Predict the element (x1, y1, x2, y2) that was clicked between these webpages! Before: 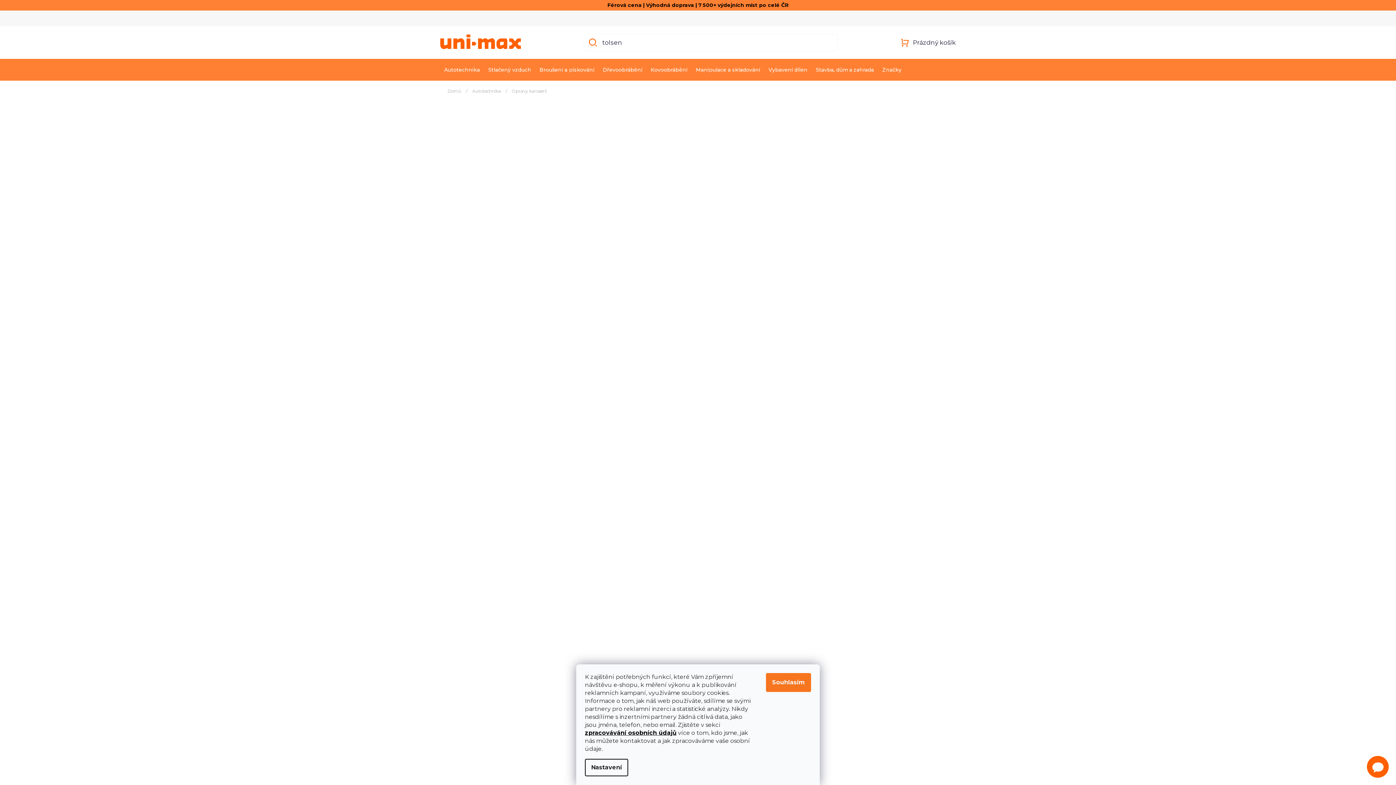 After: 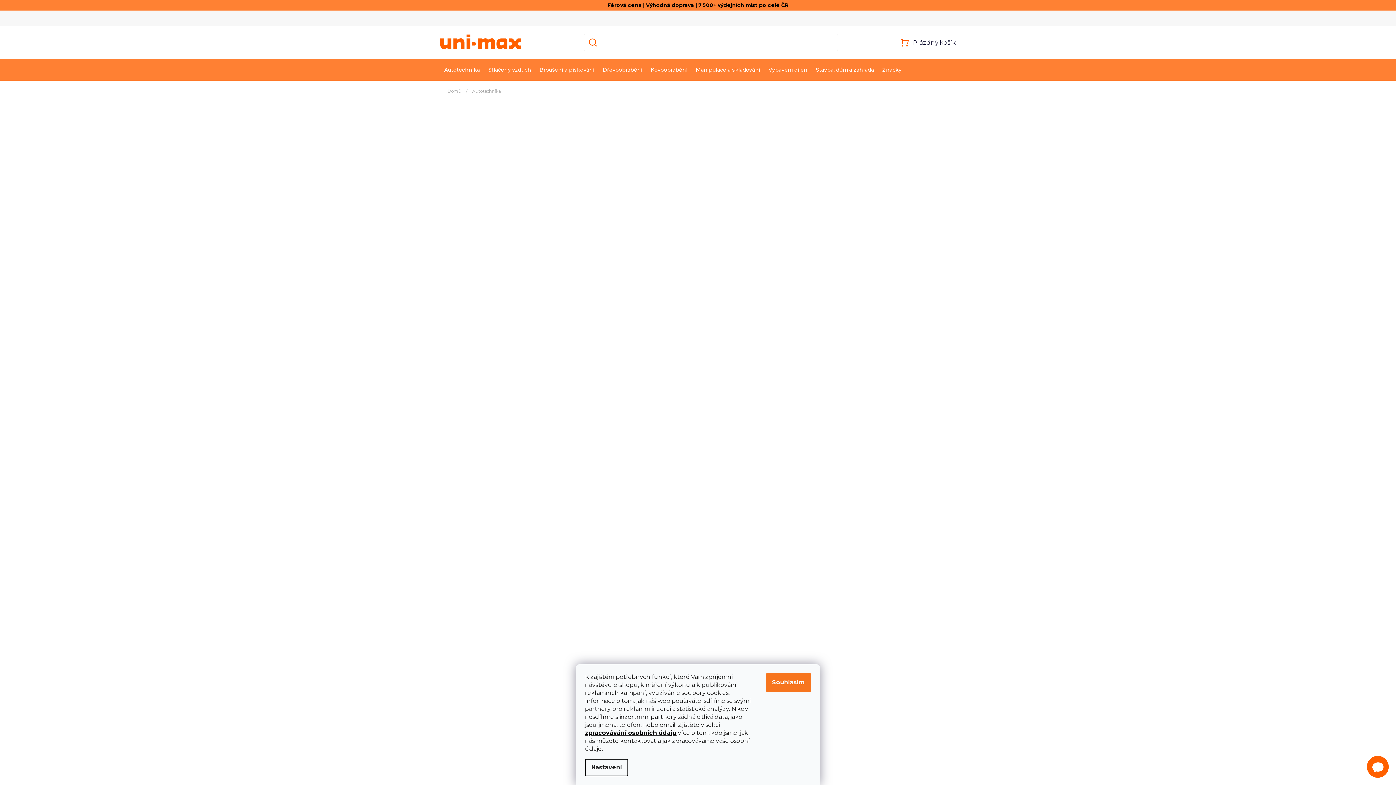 Action: bbox: (472, 88, 501, 93) label: Autotechnika